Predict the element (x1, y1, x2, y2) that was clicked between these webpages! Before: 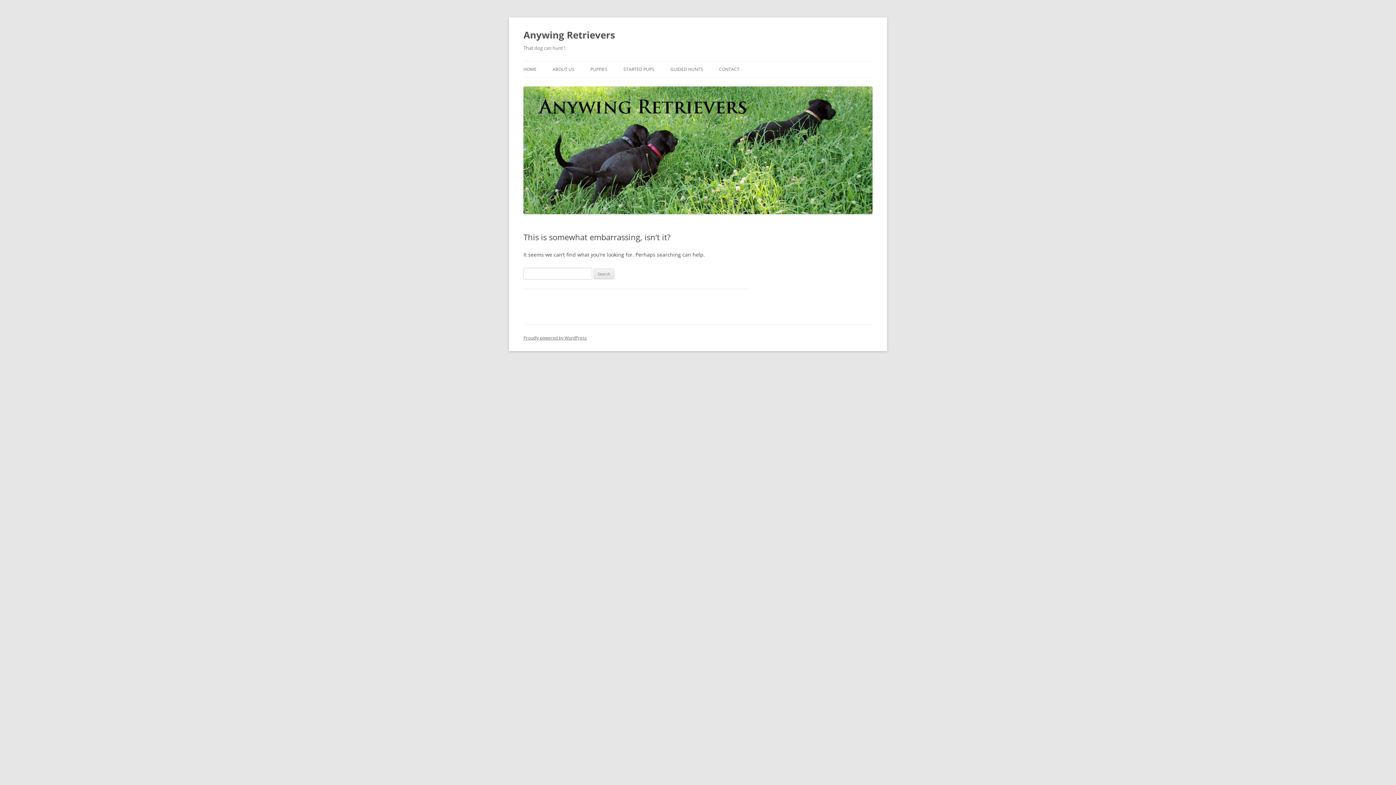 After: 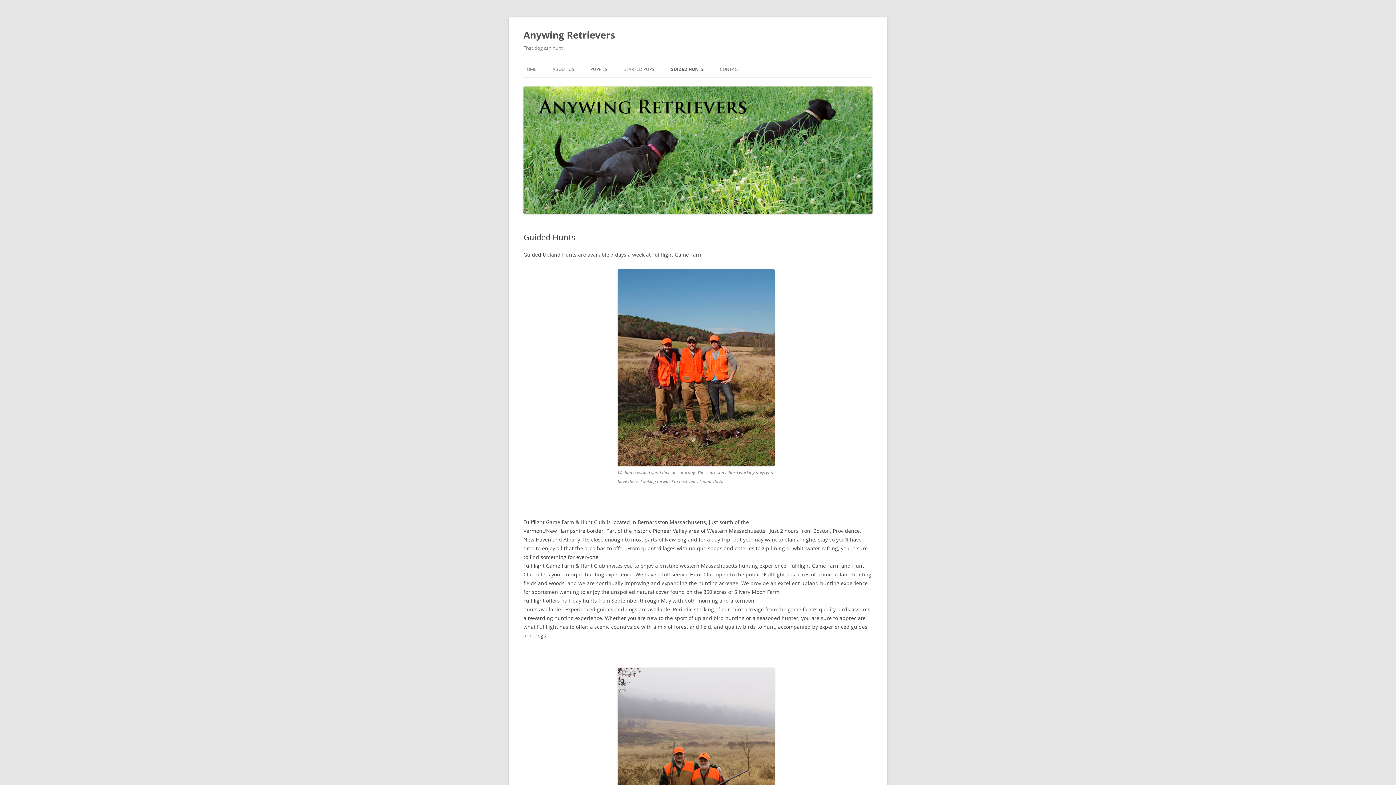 Action: label: GUIDED HUNTS bbox: (670, 61, 703, 77)